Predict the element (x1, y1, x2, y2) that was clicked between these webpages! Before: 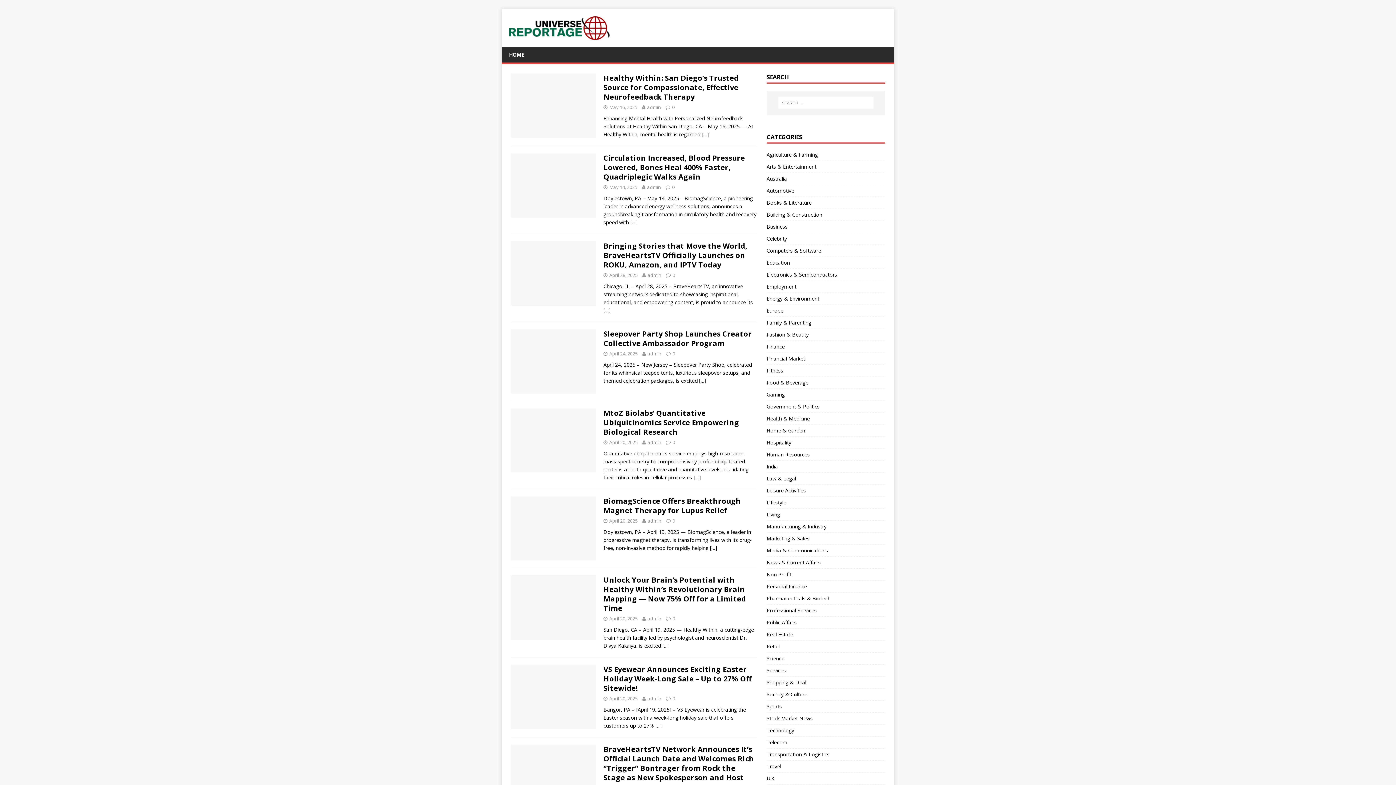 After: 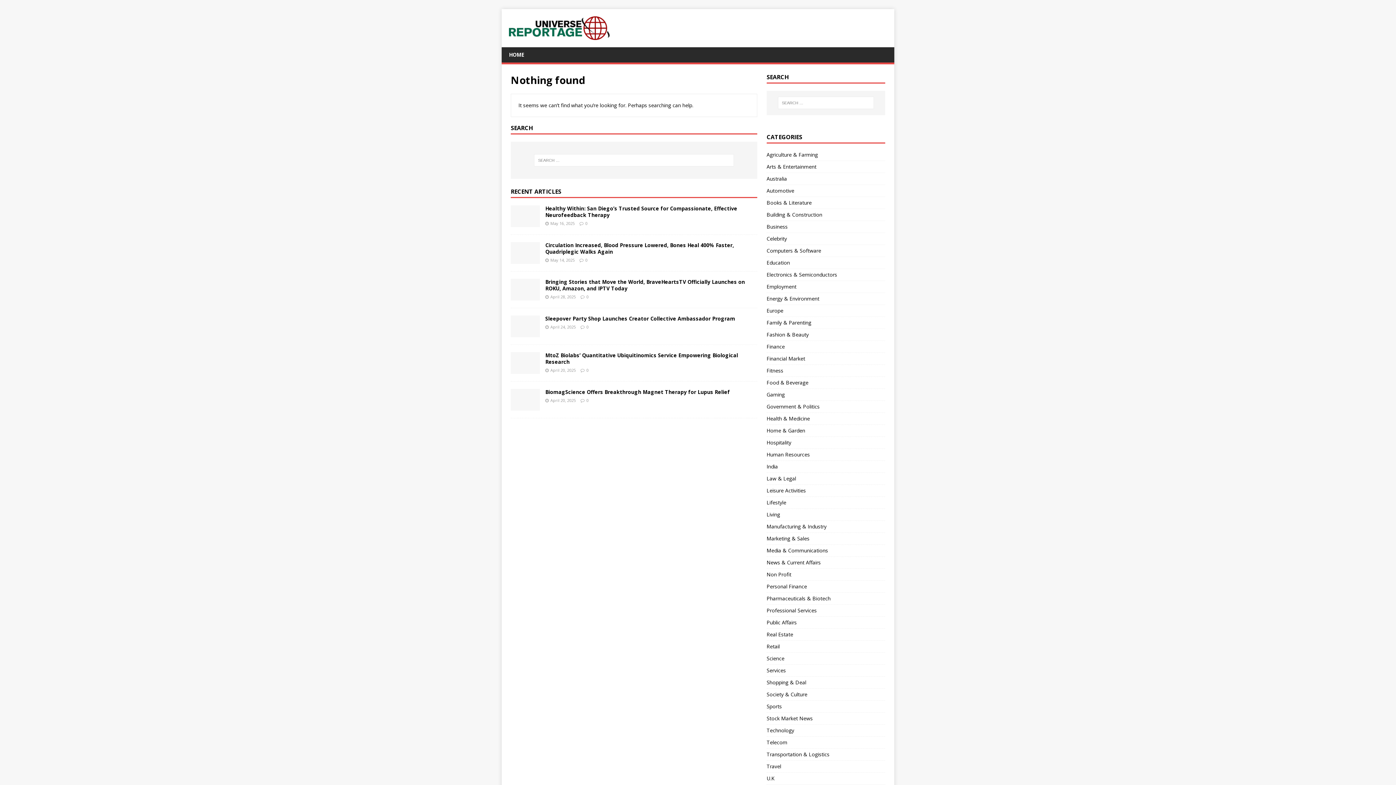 Action: label: Automotive bbox: (766, 184, 885, 196)